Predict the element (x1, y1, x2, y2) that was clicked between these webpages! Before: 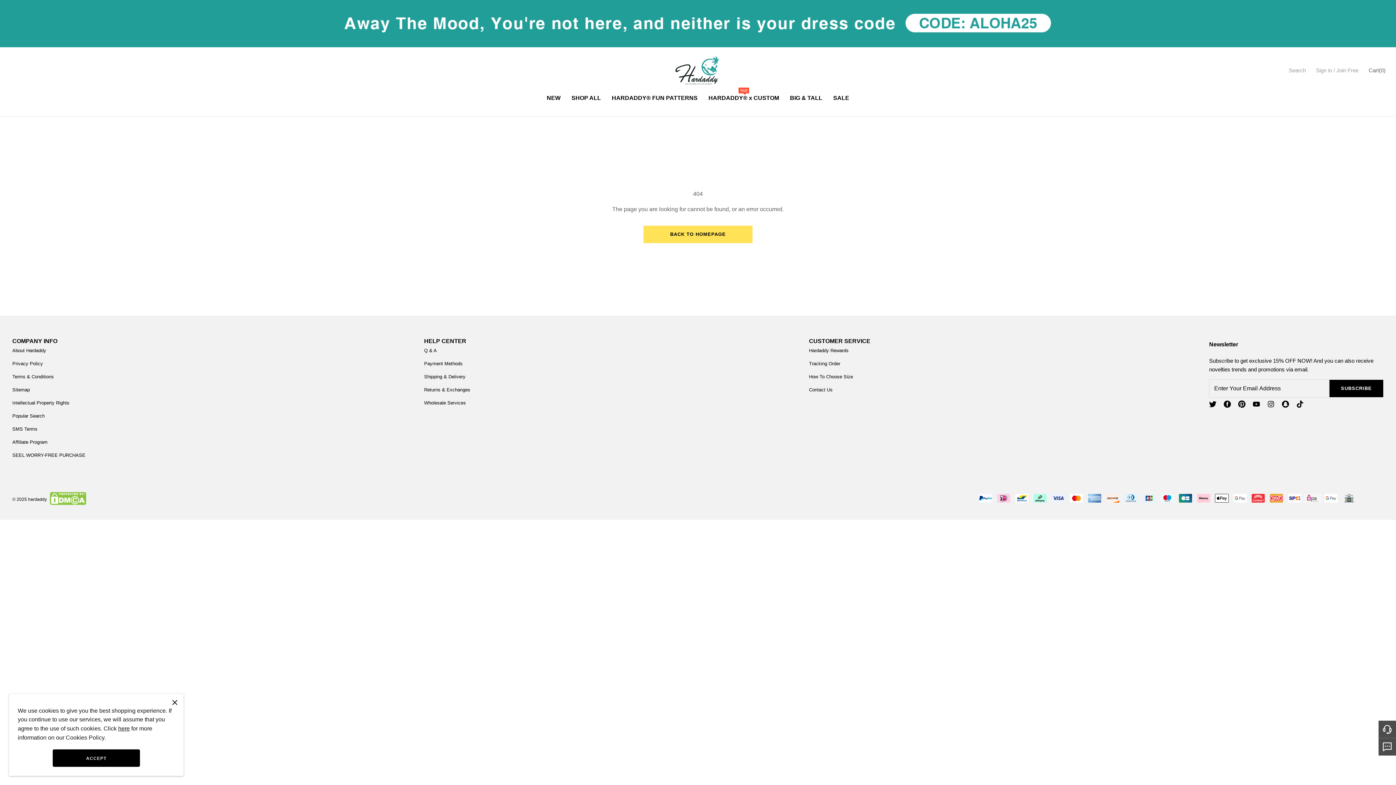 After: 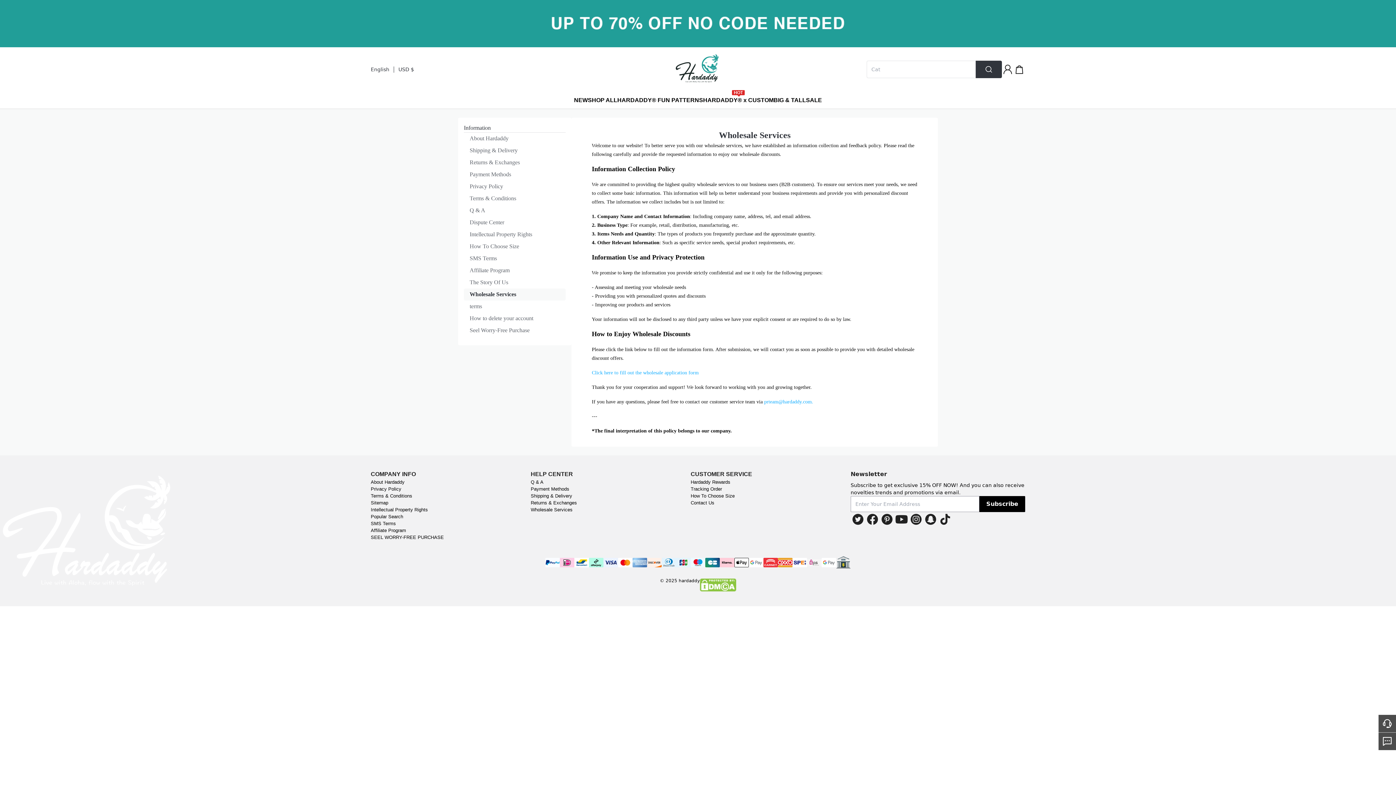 Action: bbox: (424, 400, 466, 405) label: Wholesale Services